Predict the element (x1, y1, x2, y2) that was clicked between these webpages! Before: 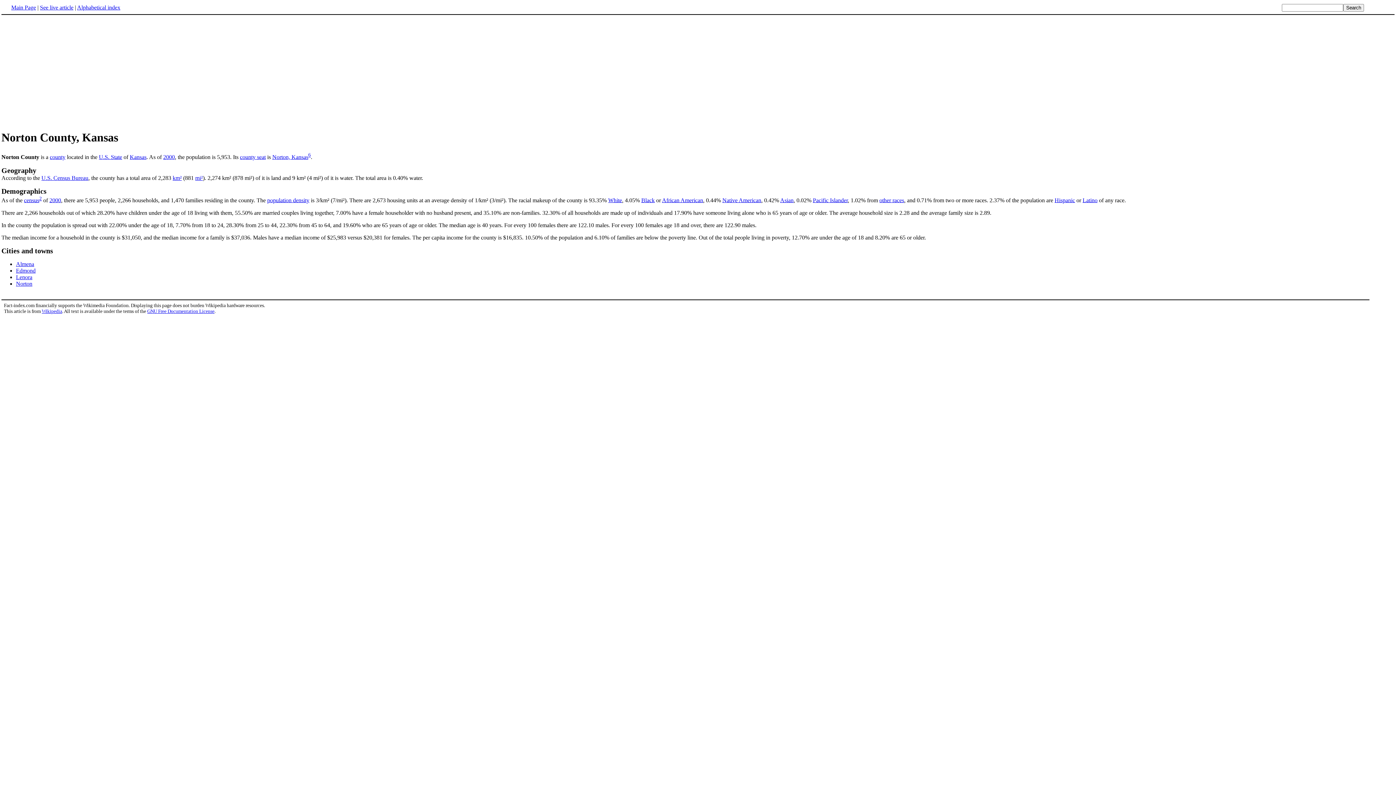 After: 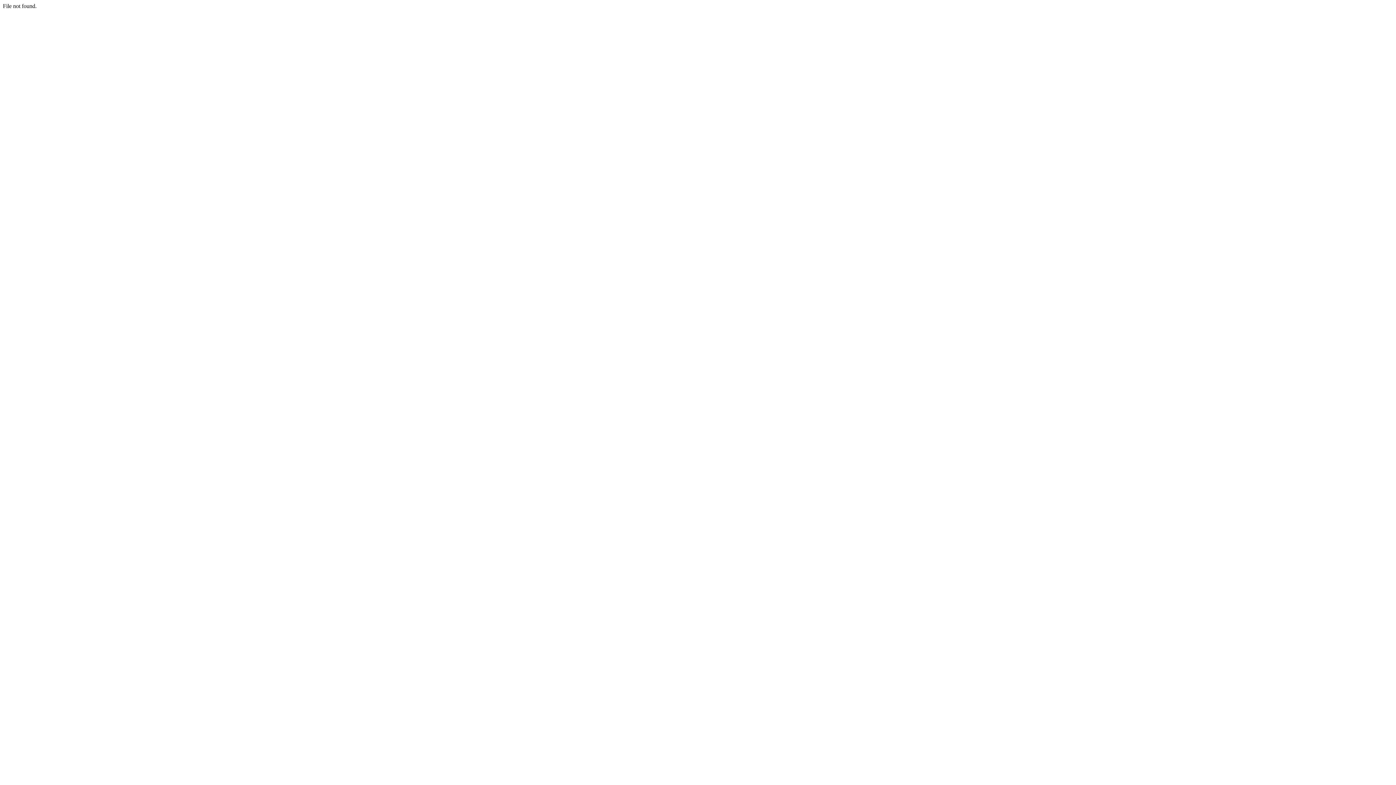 Action: bbox: (49, 197, 61, 203) label: 2000